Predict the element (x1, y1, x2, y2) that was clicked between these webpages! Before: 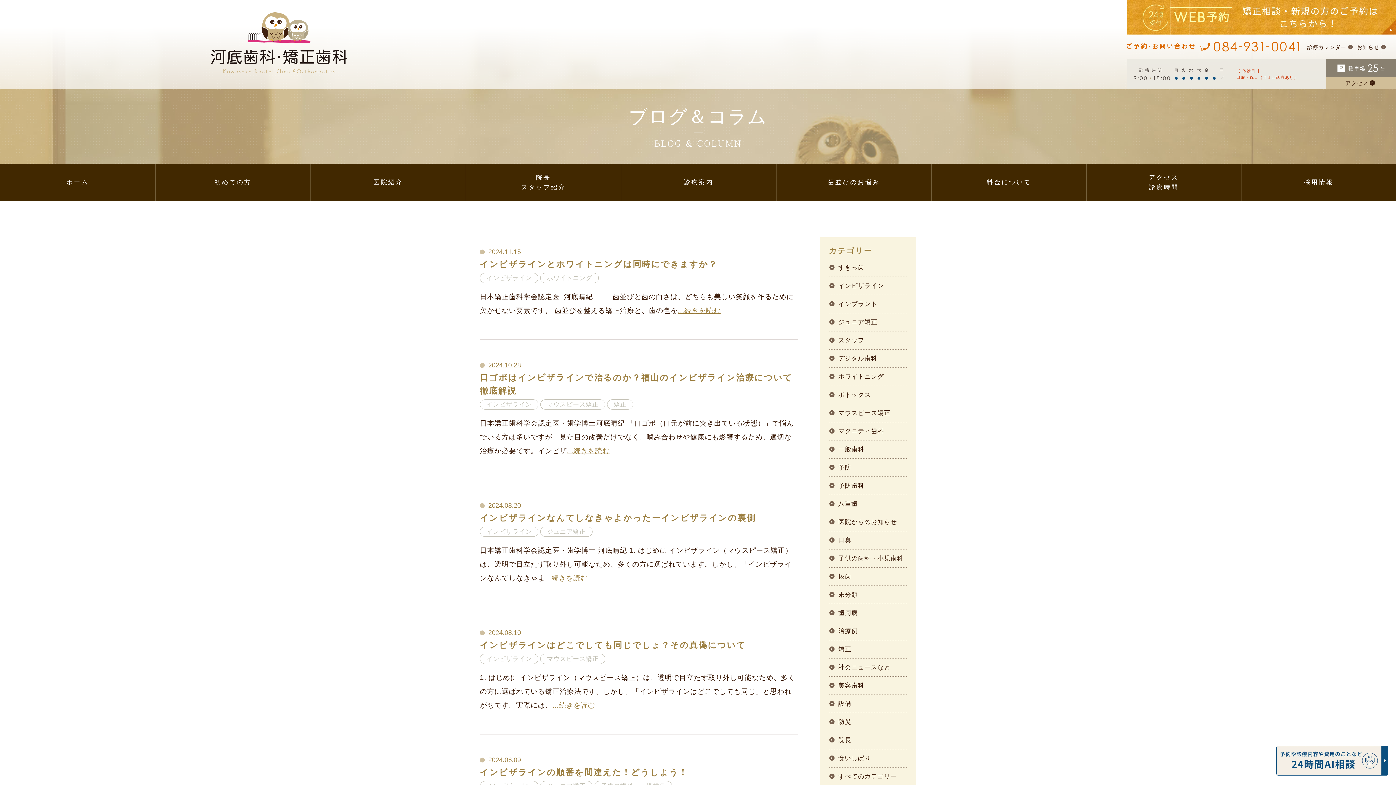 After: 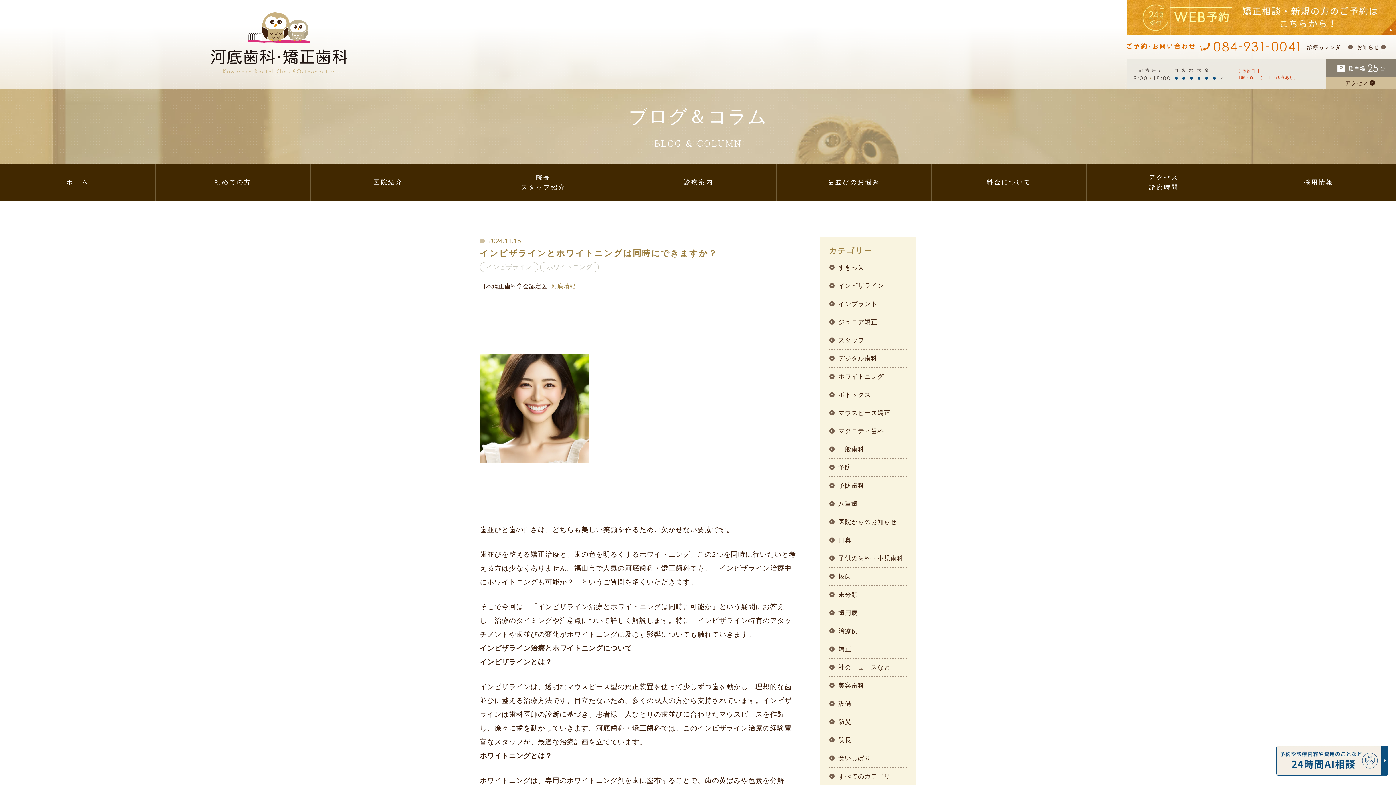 Action: bbox: (480, 259, 717, 269) label: インビザラインとホワイトニングは同時にできますか？